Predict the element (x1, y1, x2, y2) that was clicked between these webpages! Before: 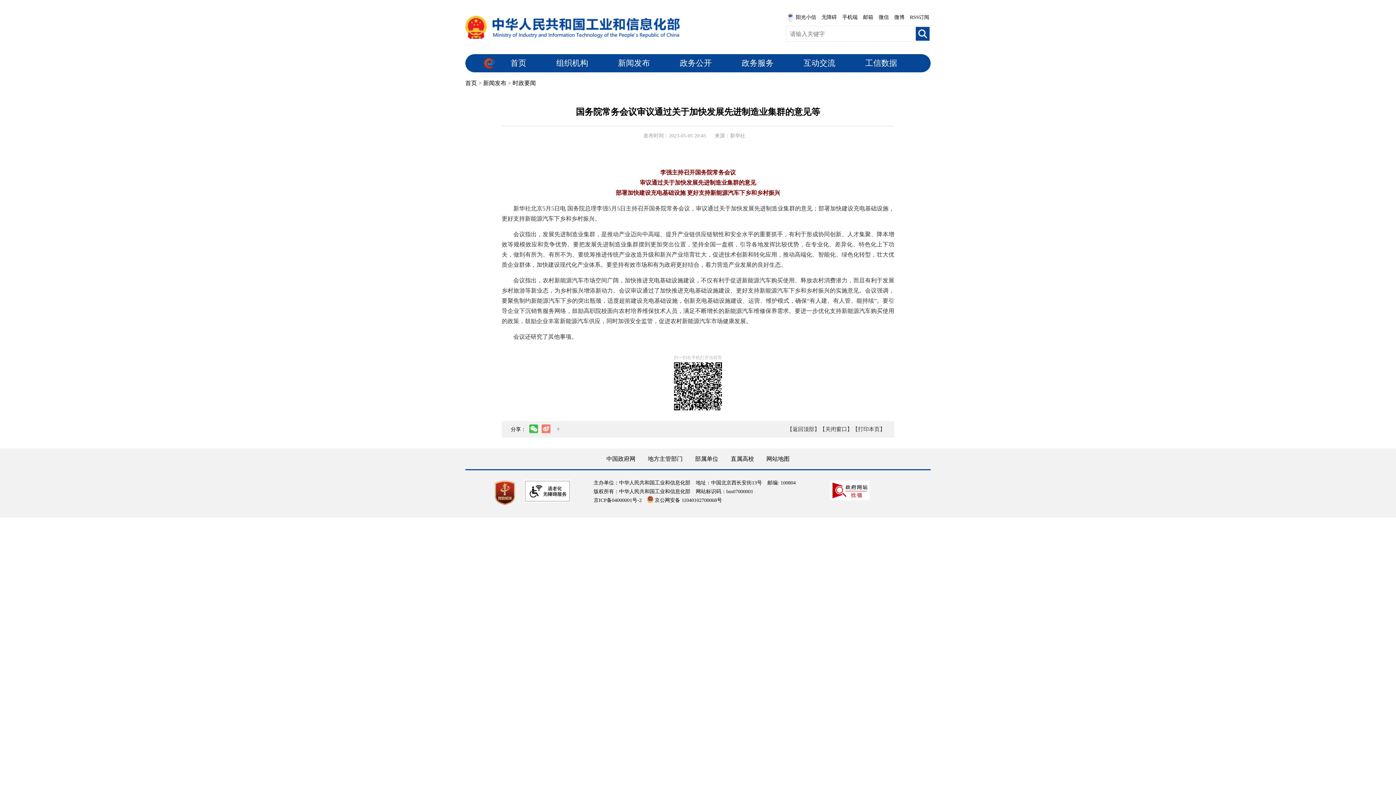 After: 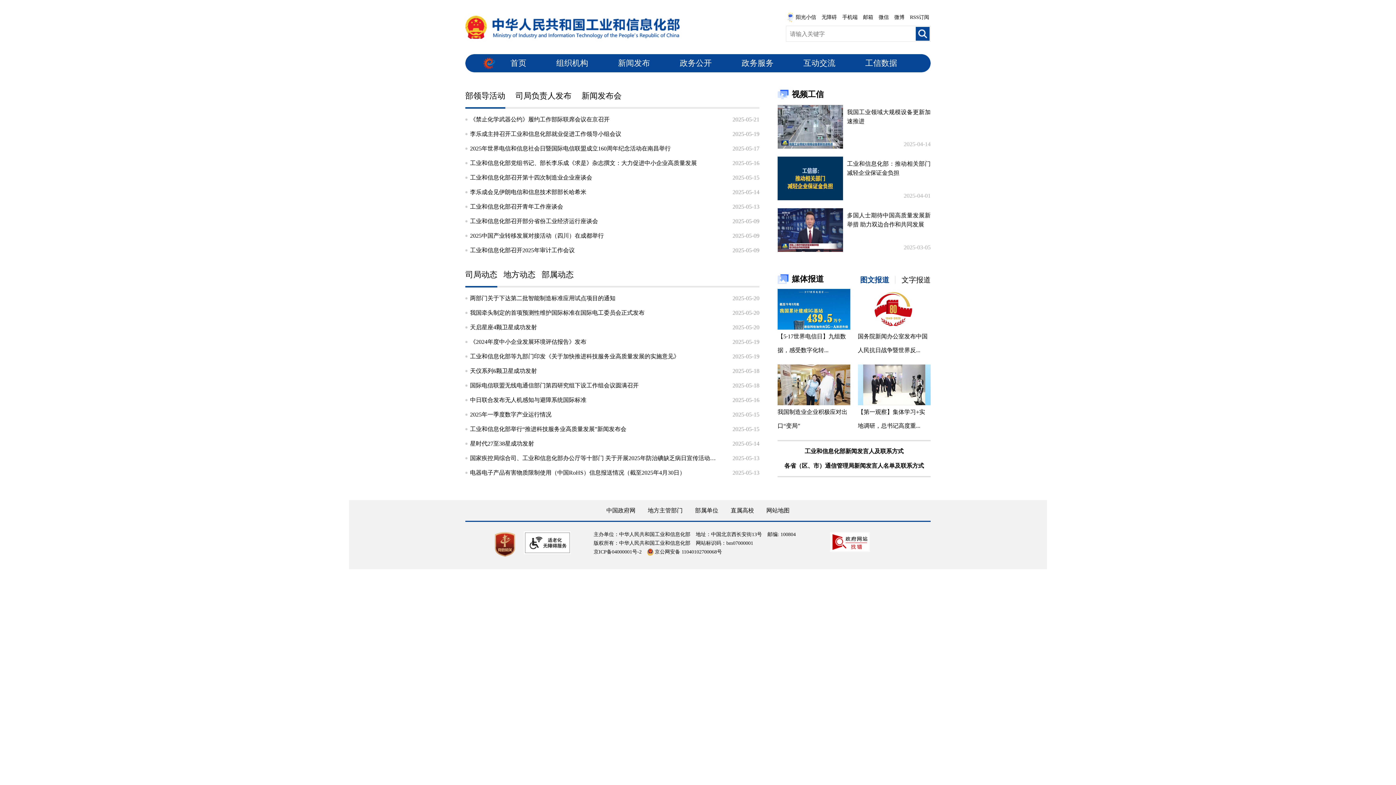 Action: bbox: (483, 80, 506, 86) label: 新闻发布